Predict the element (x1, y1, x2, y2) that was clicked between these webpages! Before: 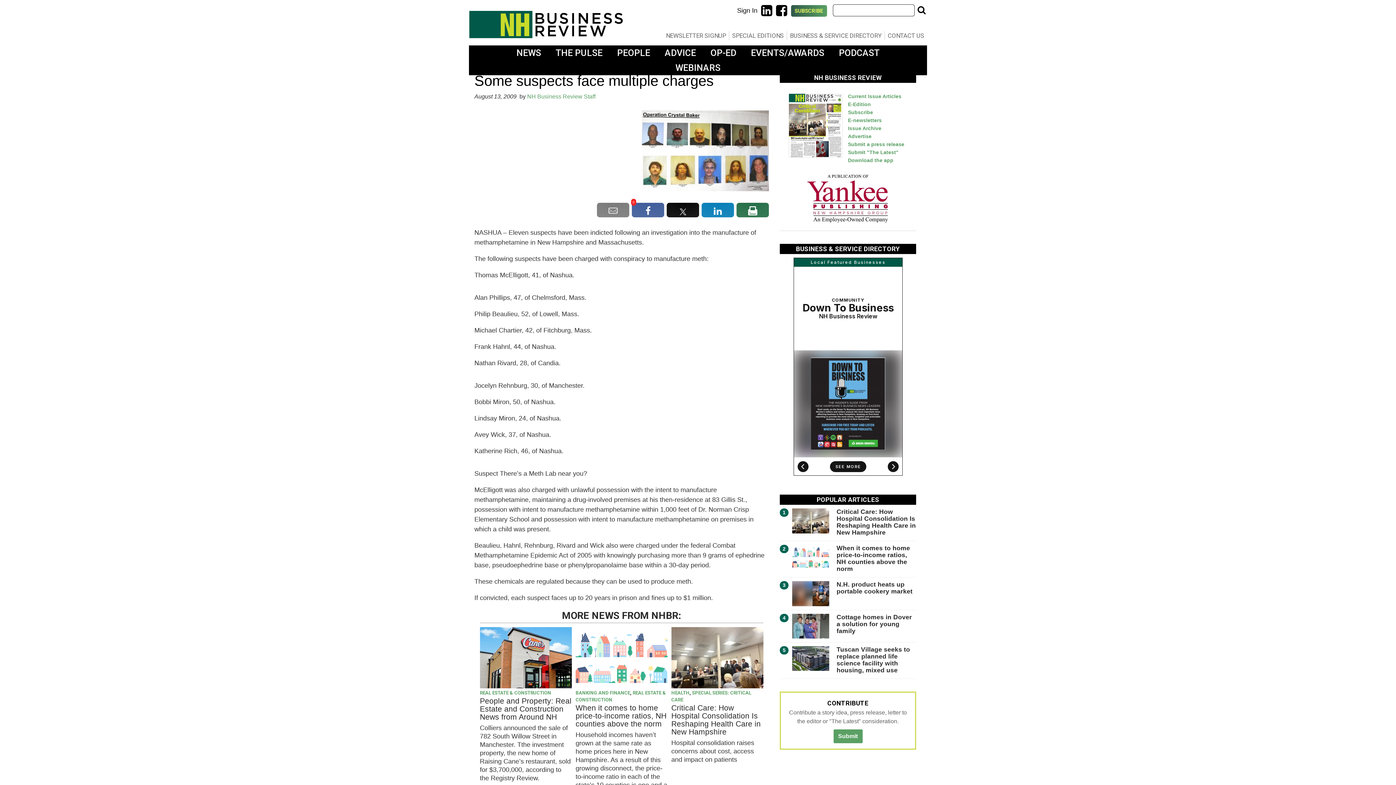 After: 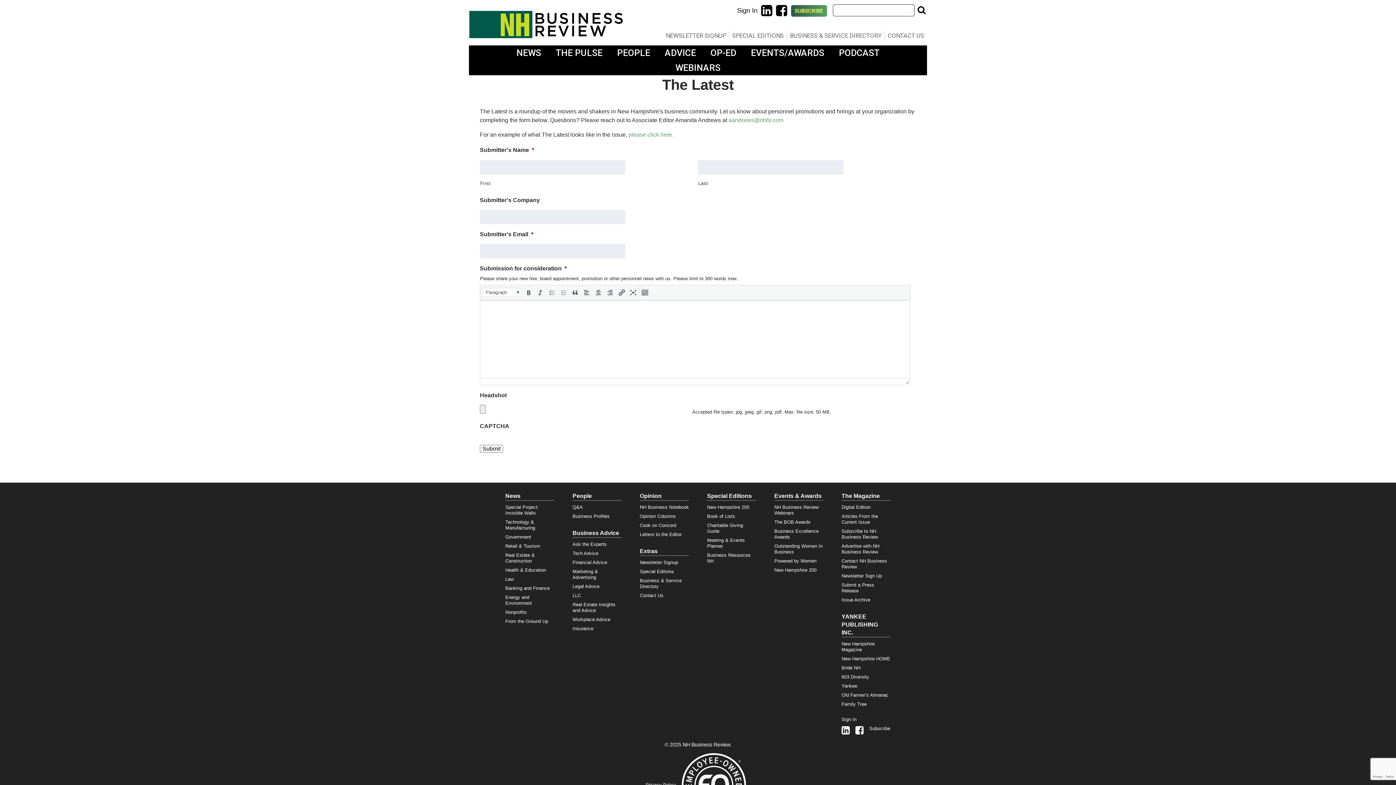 Action: bbox: (848, 149, 906, 154) label: Submit "The Latest"